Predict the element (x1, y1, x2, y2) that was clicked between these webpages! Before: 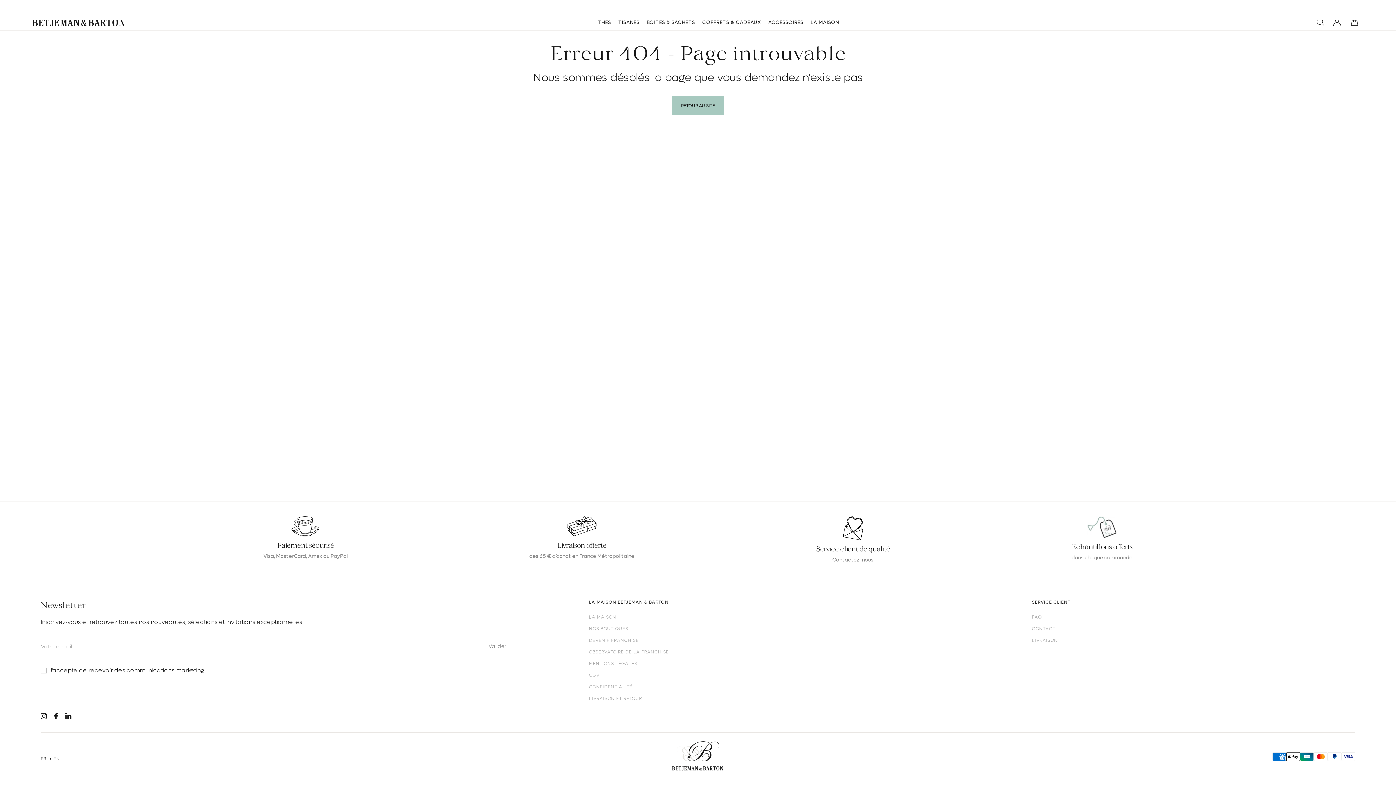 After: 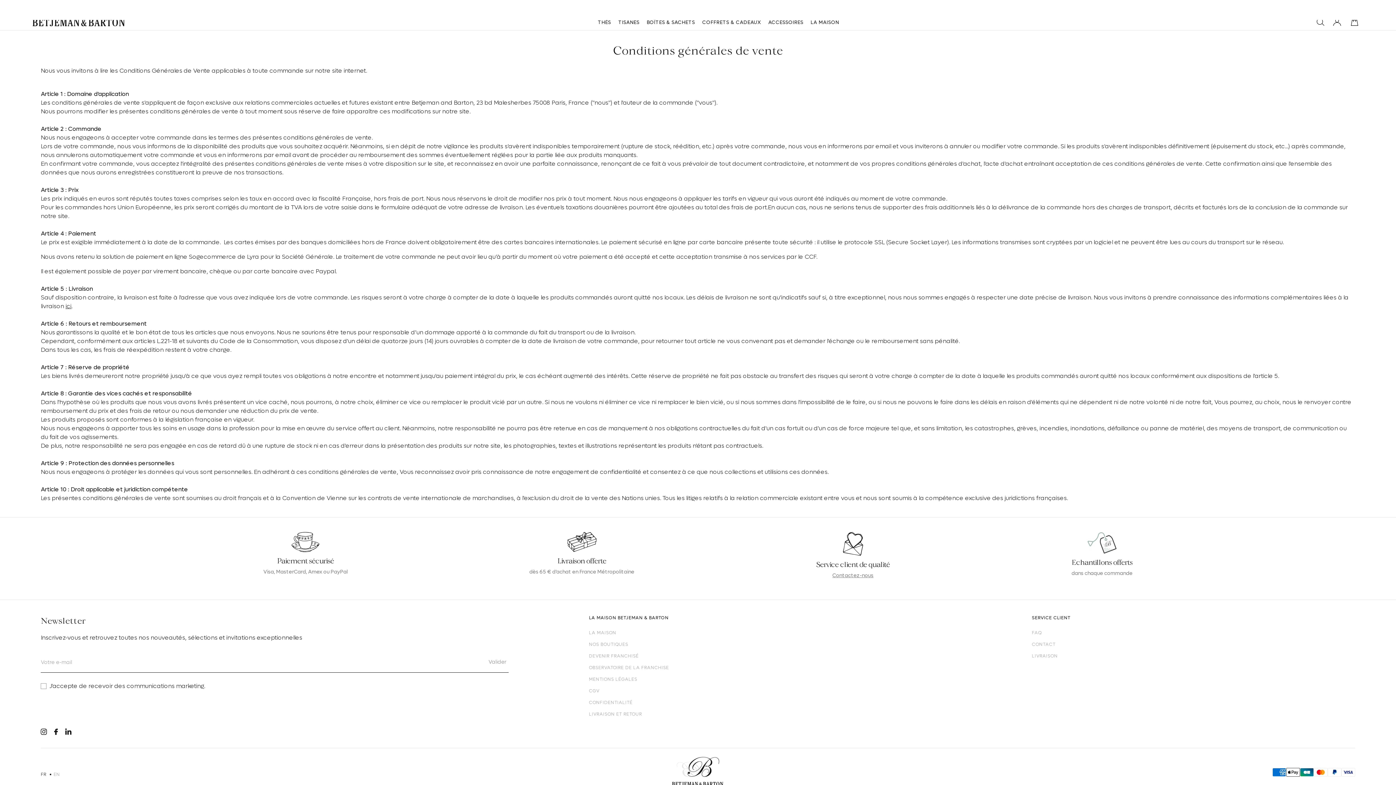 Action: label: LIVRAISON ET RETOUR bbox: (589, 693, 951, 704)